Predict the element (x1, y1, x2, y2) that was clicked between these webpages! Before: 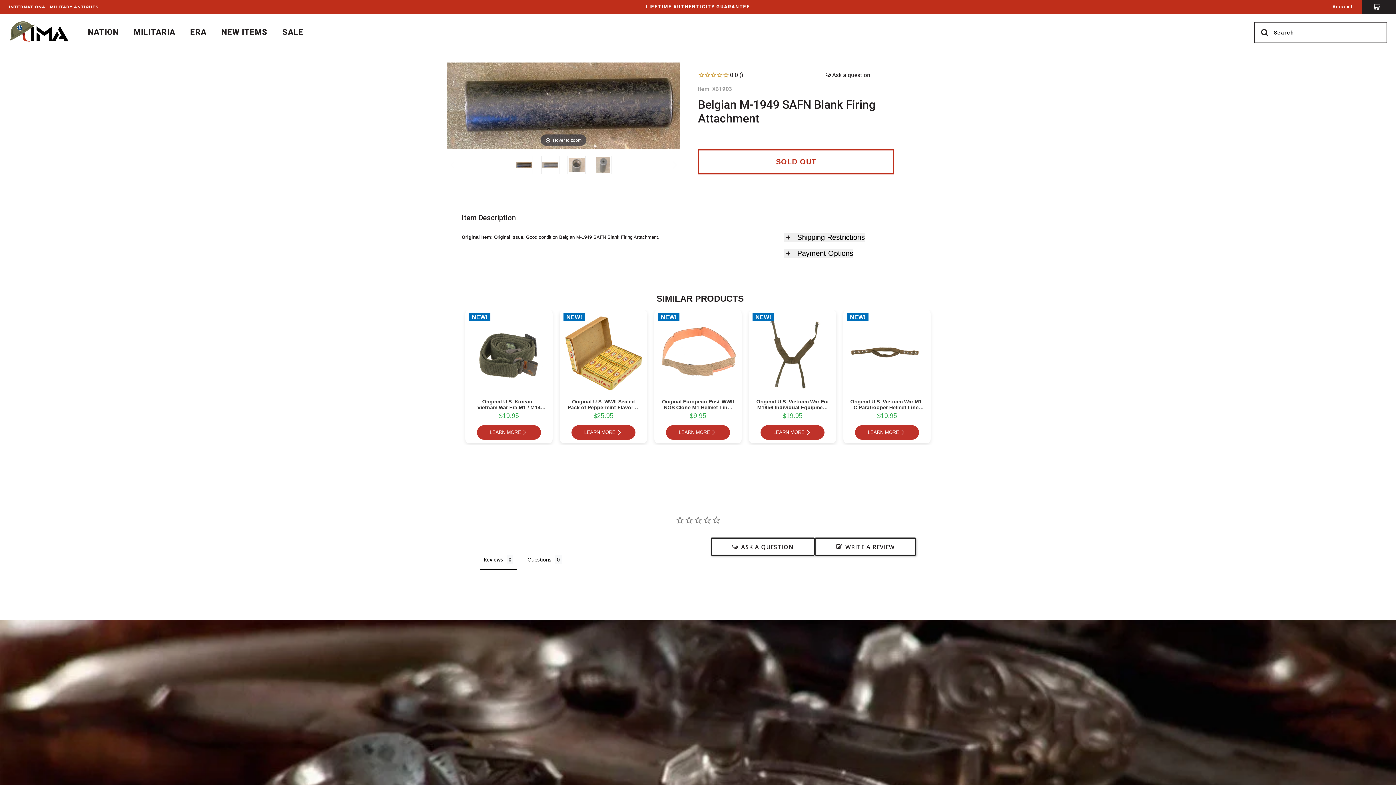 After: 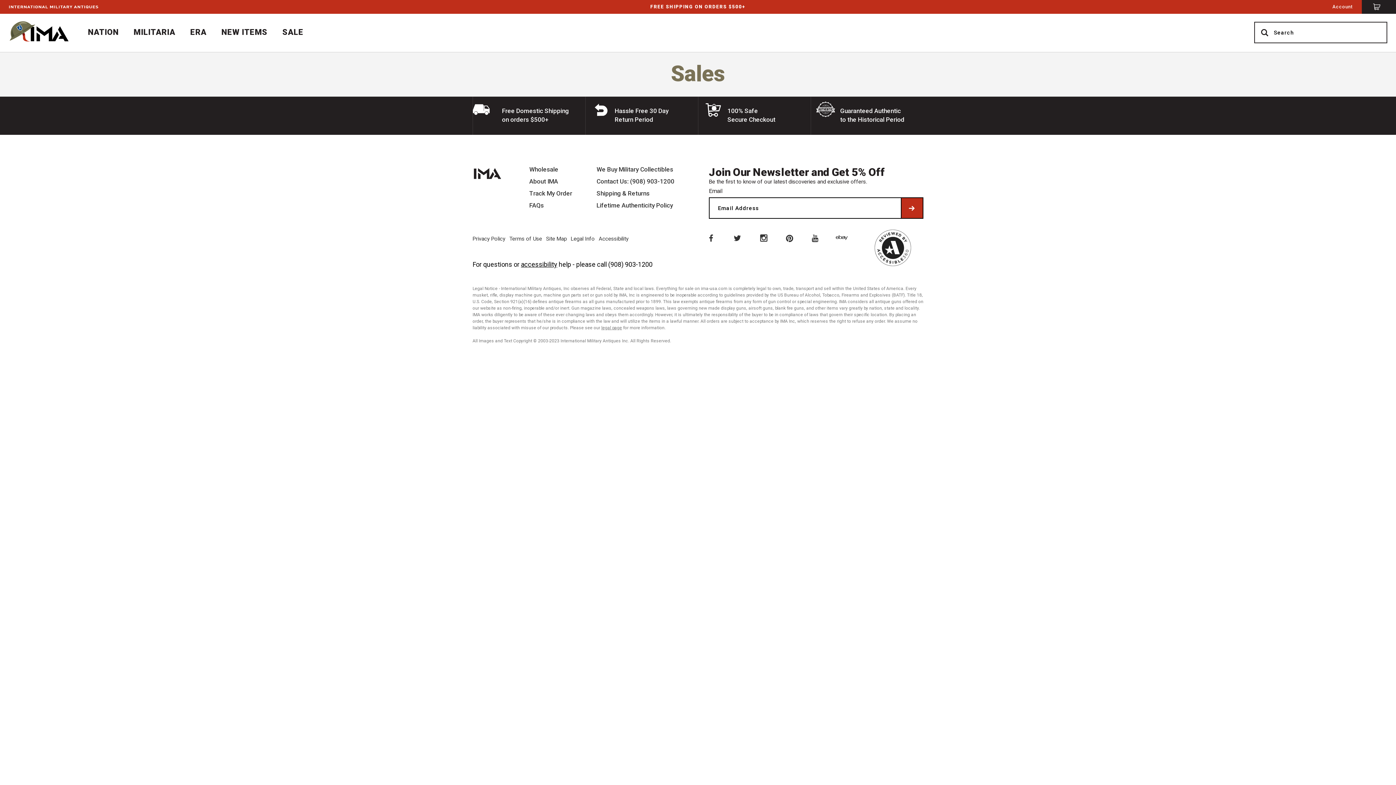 Action: bbox: (282, 26, 303, 38) label: SALE